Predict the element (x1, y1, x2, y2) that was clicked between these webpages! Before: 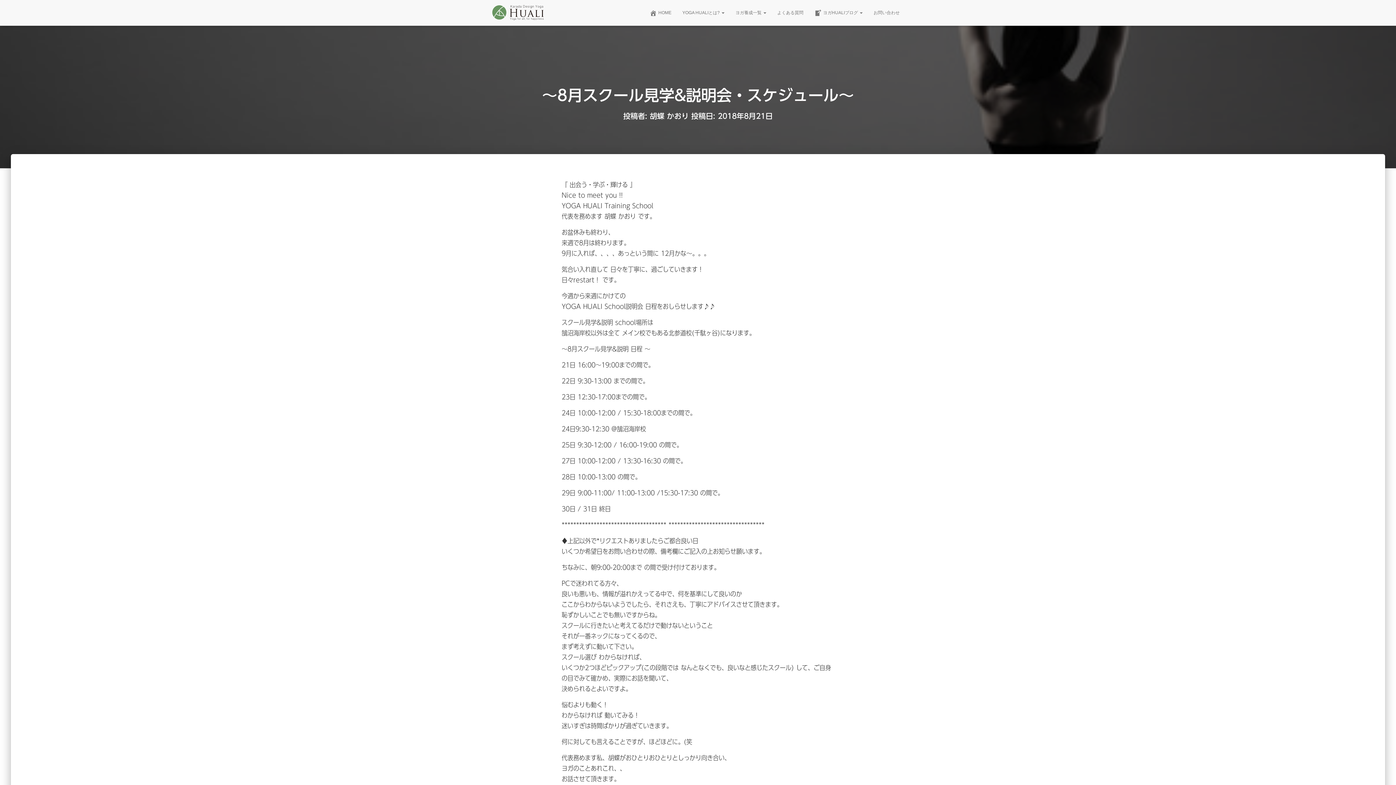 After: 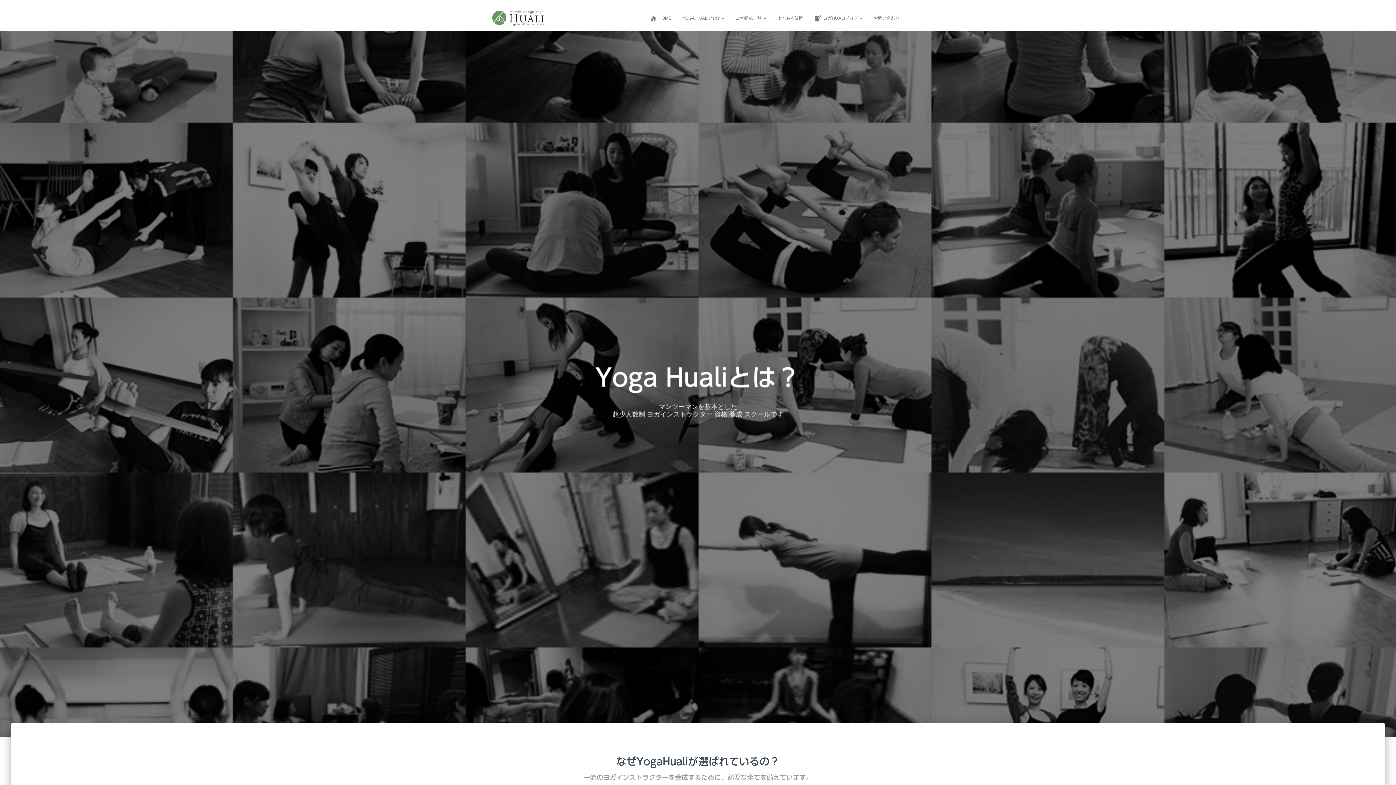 Action: bbox: (485, 3, 550, 21)